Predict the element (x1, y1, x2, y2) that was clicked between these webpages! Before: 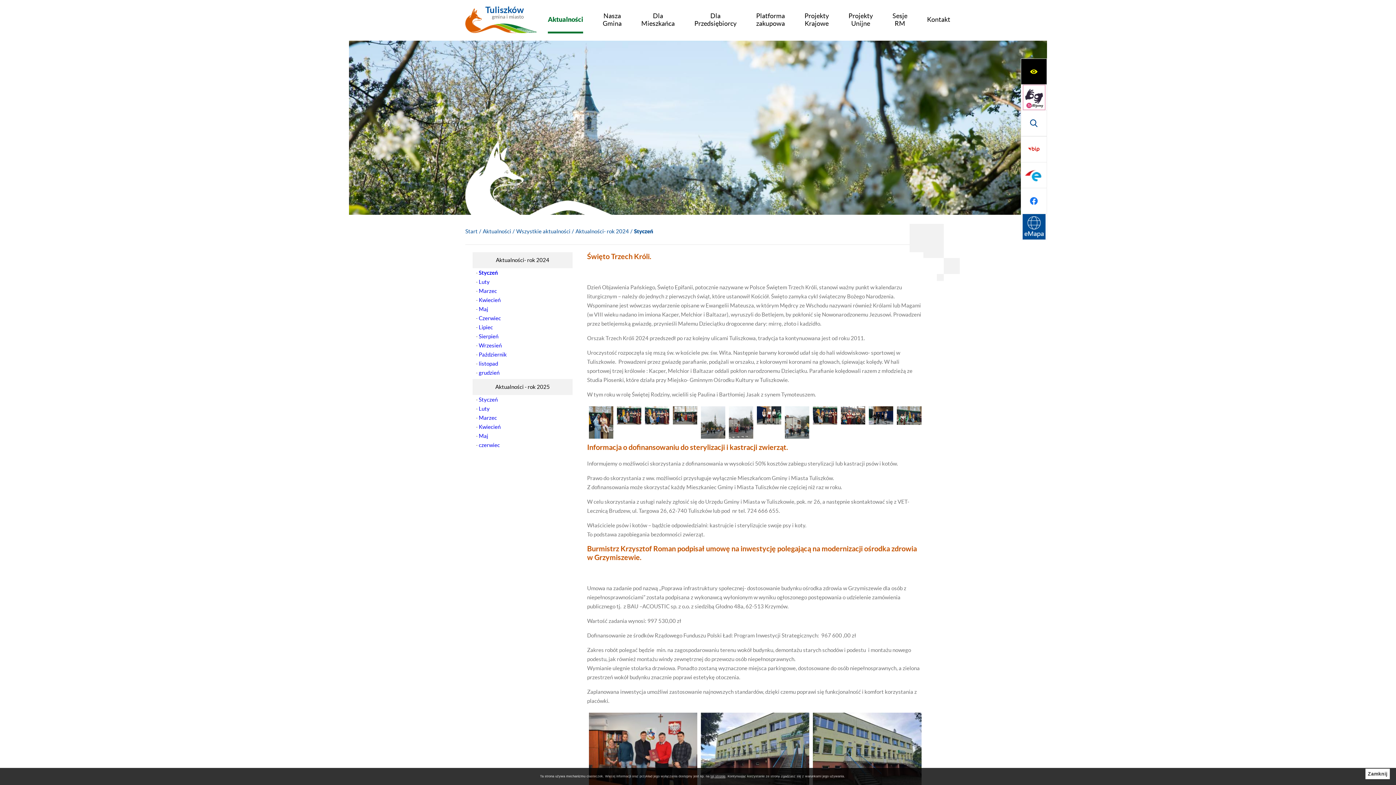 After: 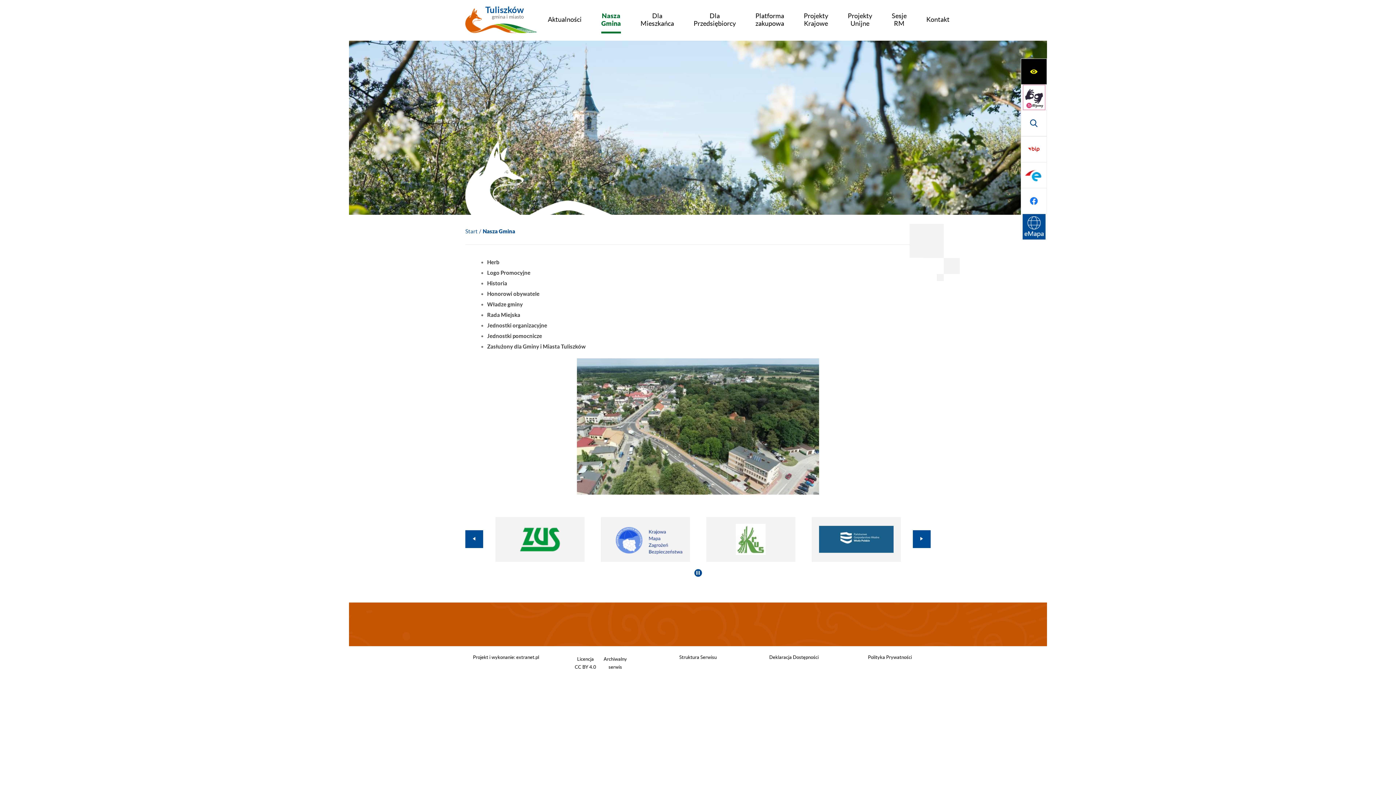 Action: label: Nasza Gmina bbox: (602, 5, 621, 33)